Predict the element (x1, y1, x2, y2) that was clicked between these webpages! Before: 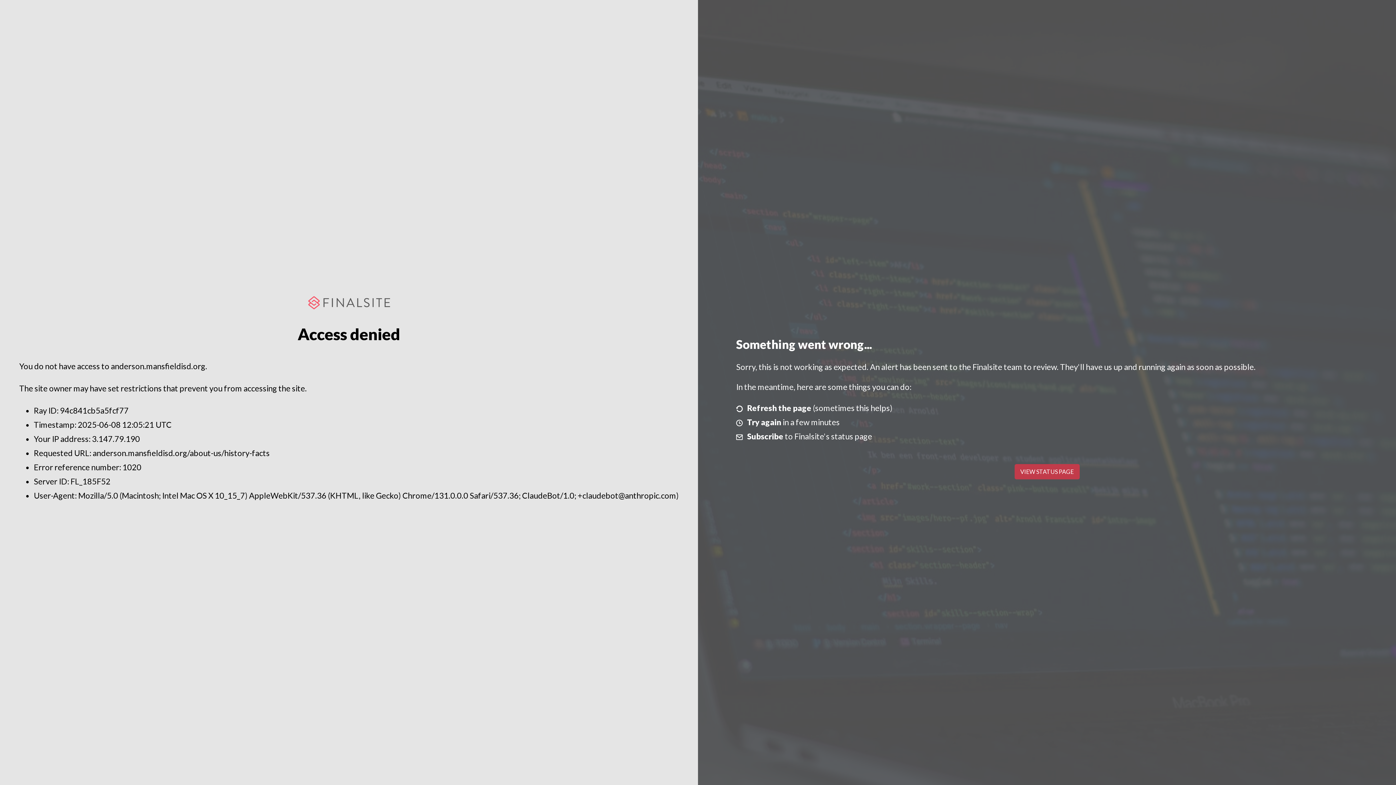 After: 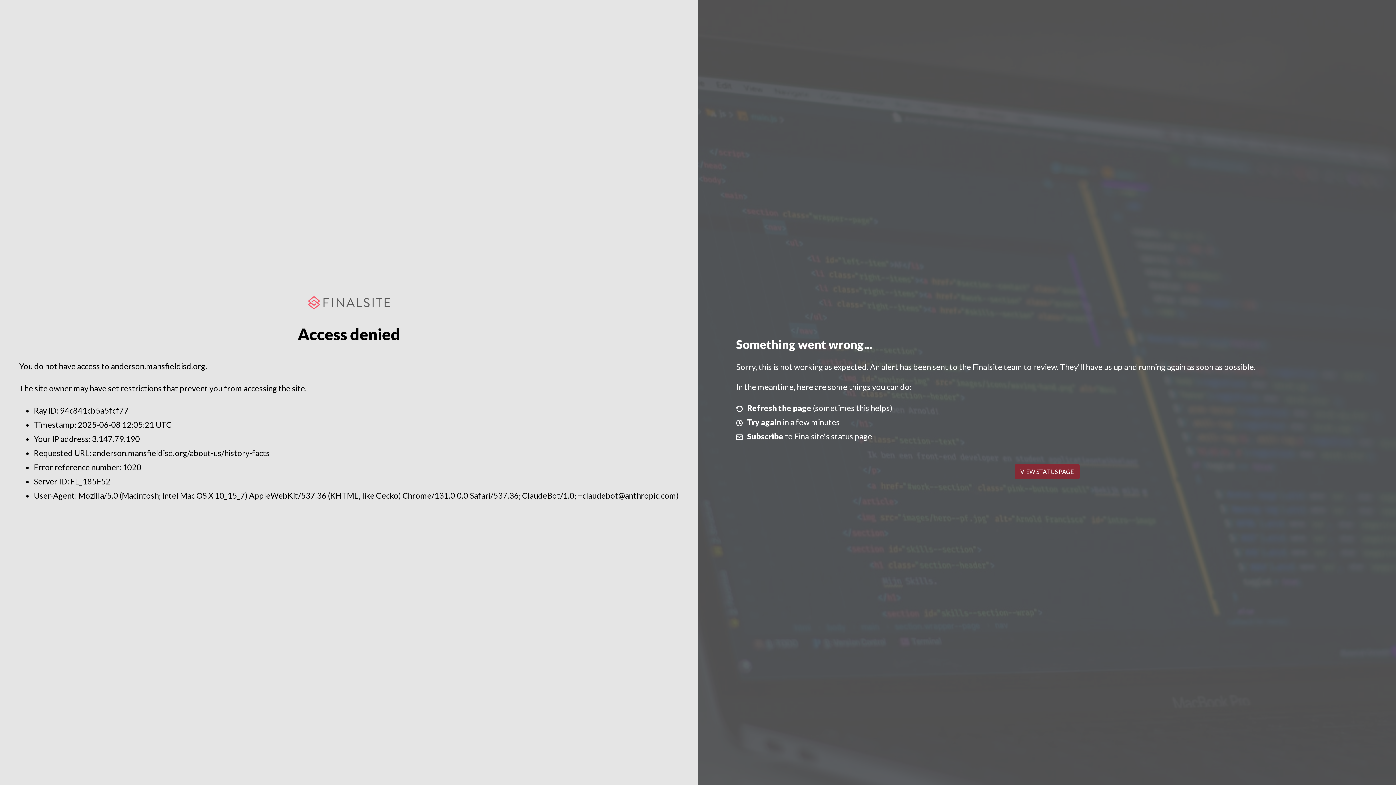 Action: label: VIEW STATUS PAGE bbox: (1014, 464, 1079, 479)